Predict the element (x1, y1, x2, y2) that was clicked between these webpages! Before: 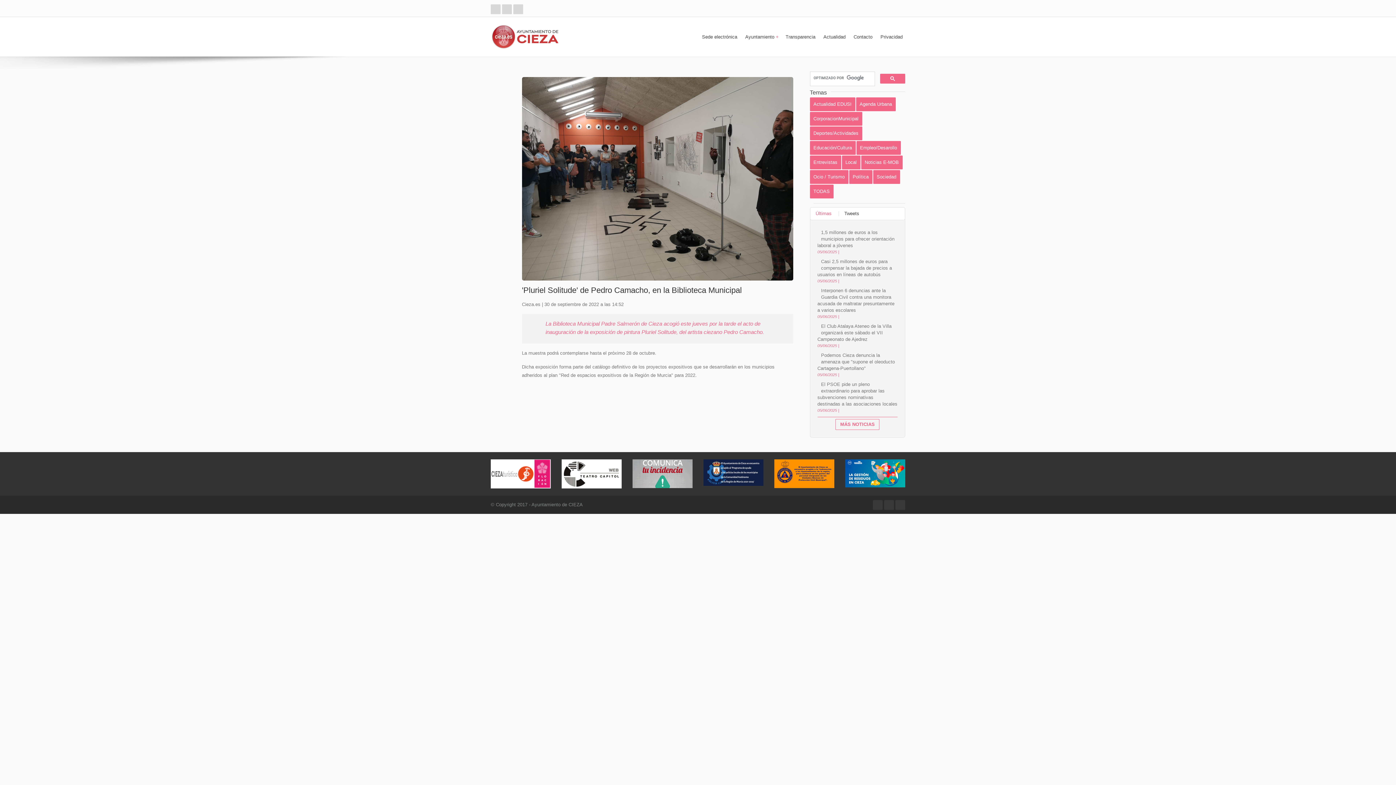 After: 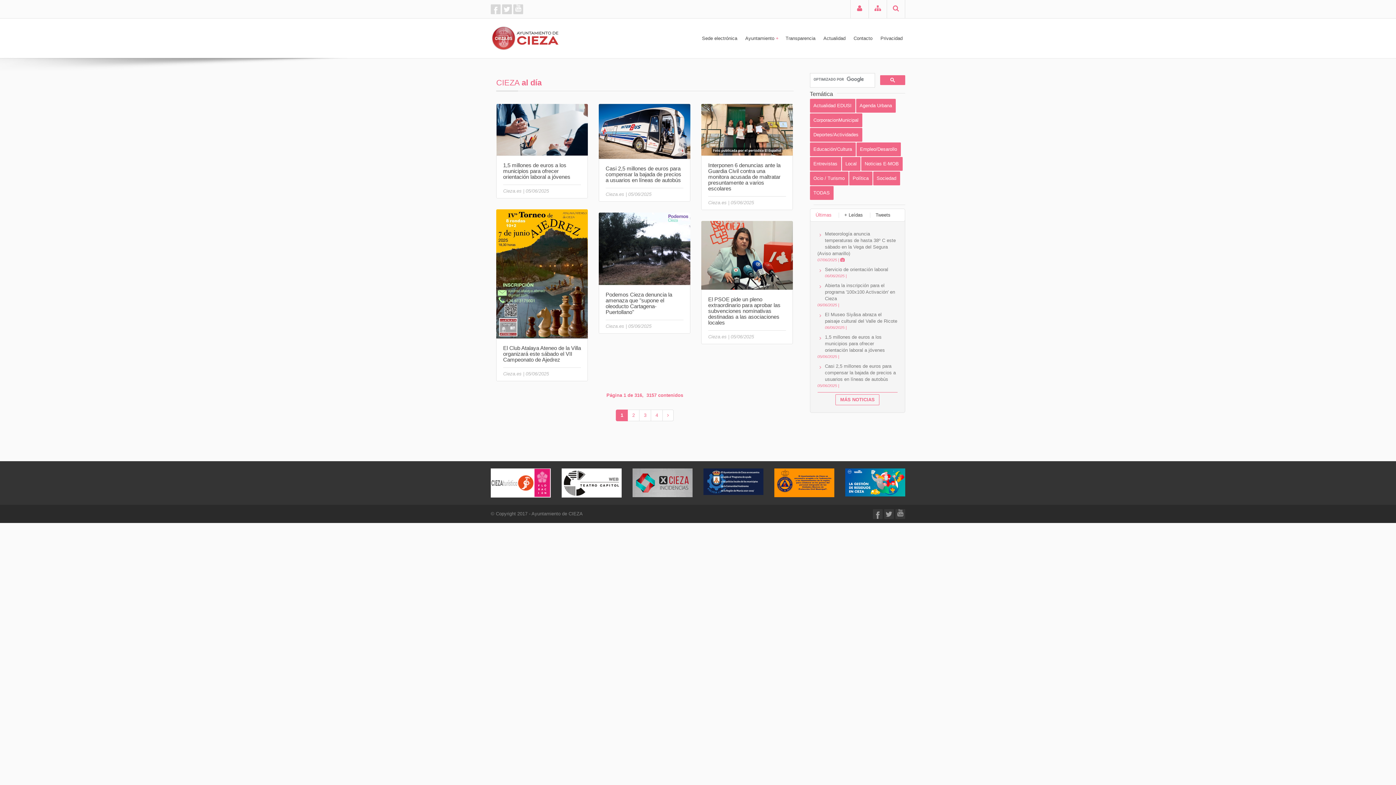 Action: label: Local bbox: (842, 155, 860, 169)